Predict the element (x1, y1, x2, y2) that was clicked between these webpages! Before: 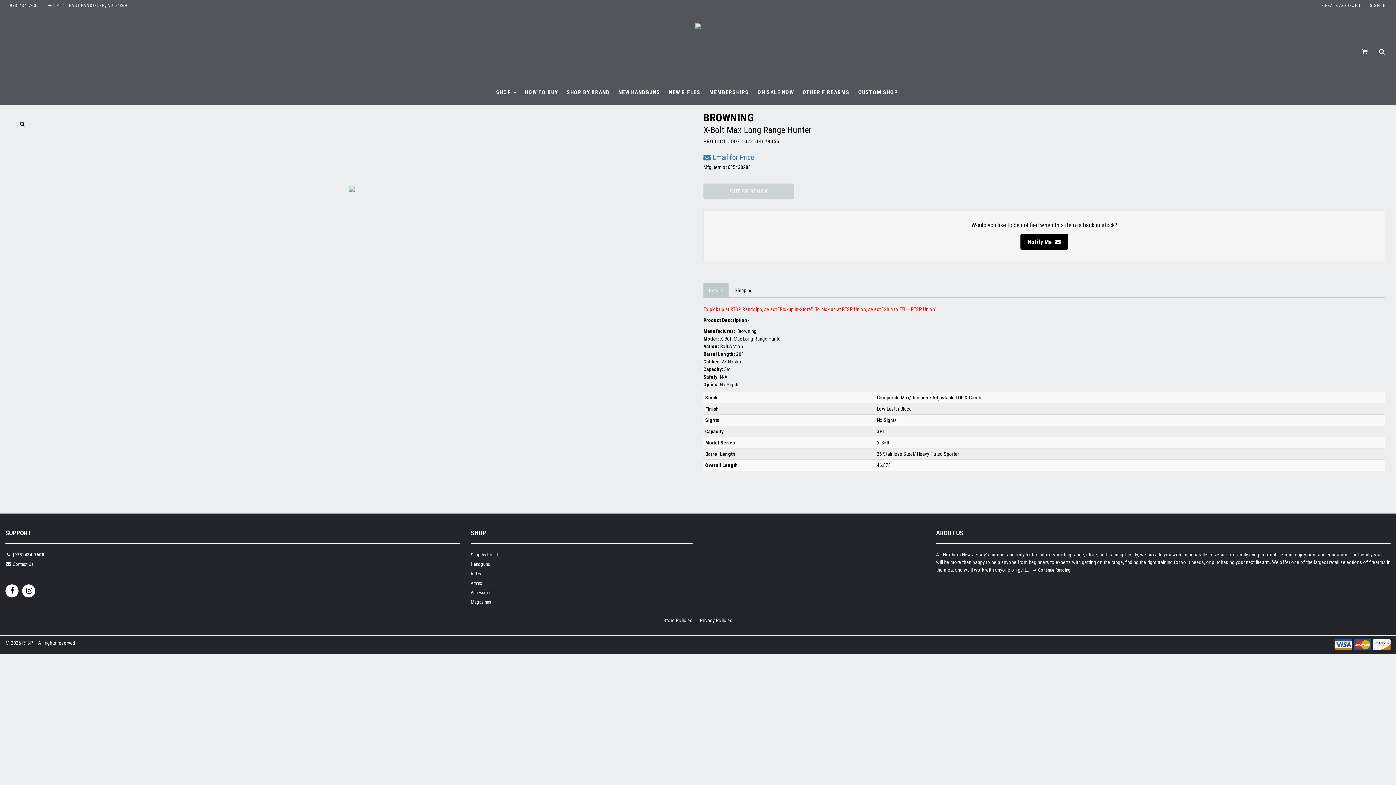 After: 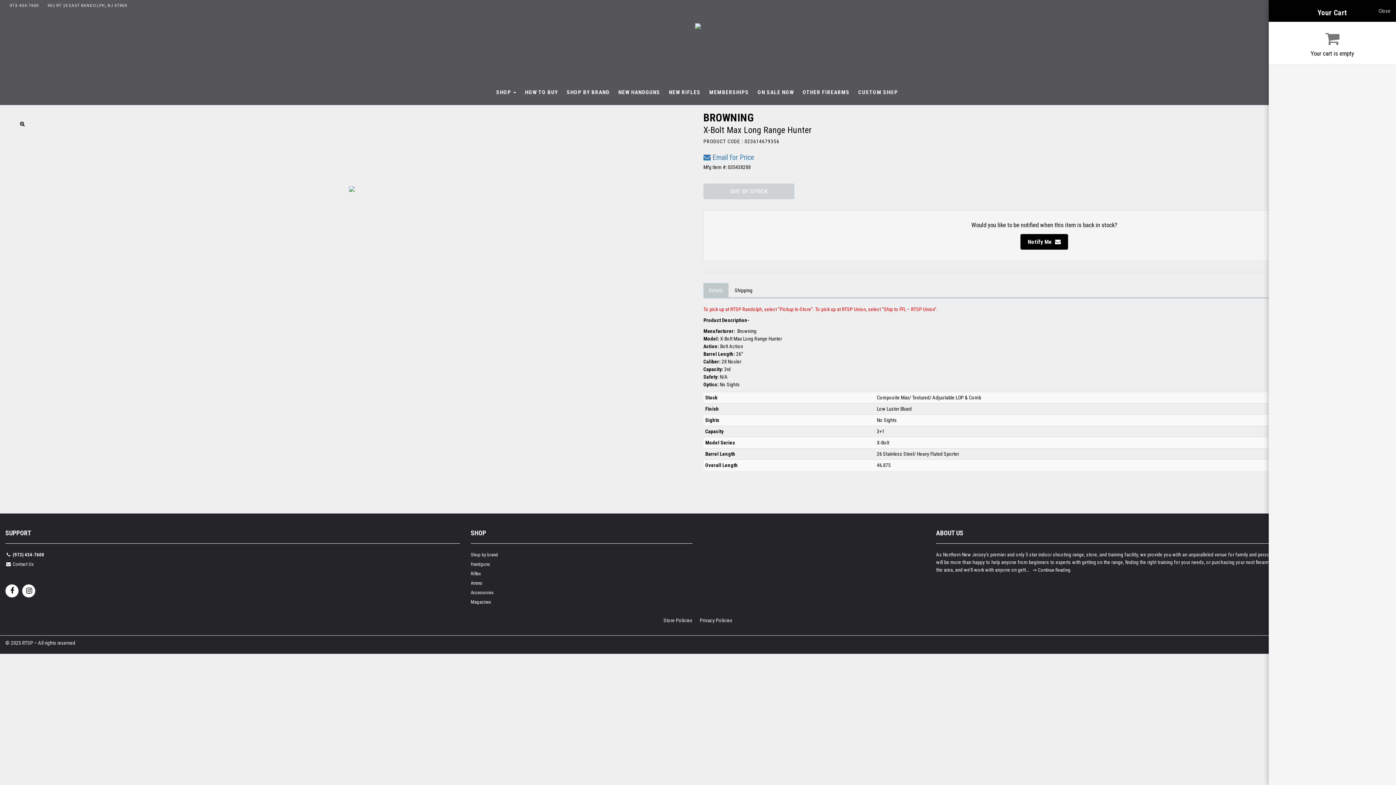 Action: bbox: (1356, 19, 1373, 85)